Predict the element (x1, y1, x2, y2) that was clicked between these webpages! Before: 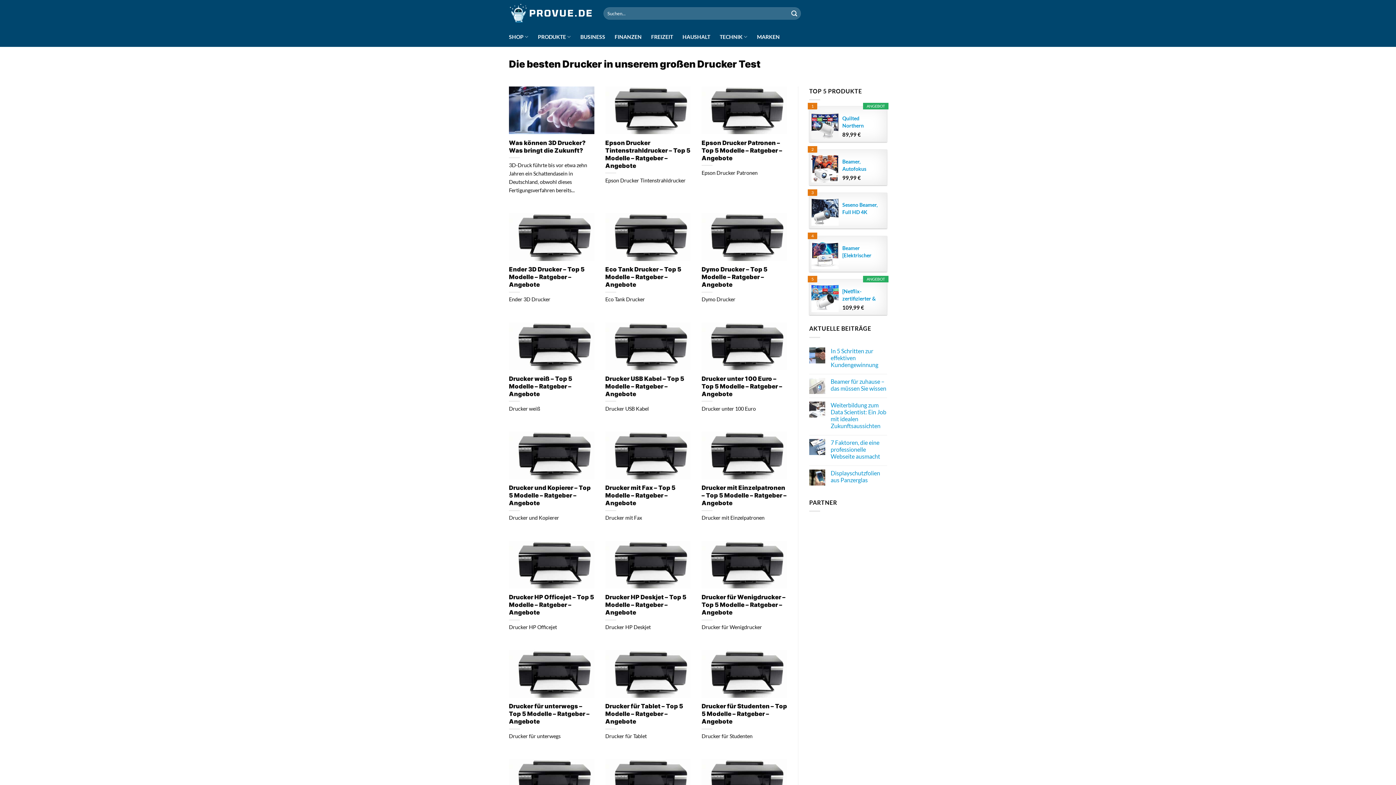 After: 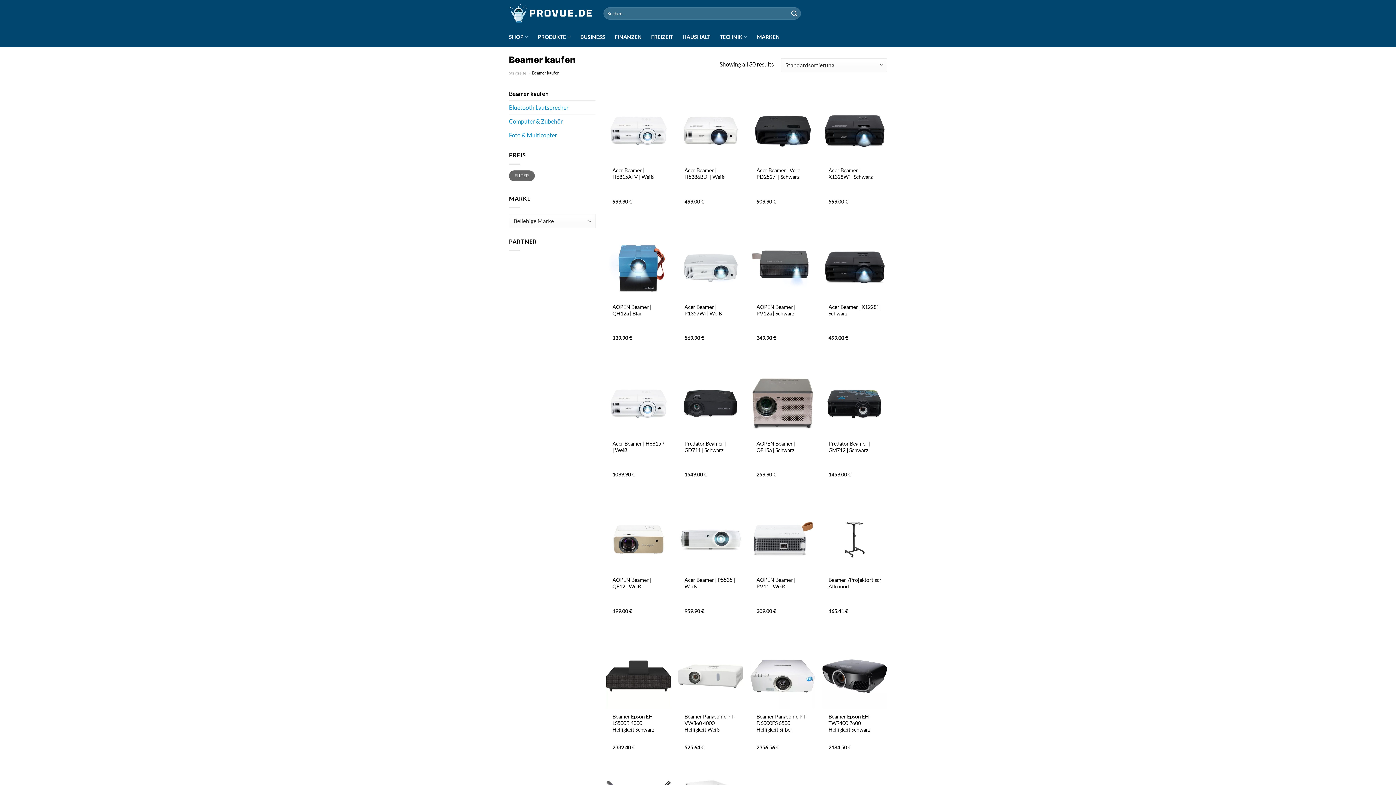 Action: bbox: (509, 29, 528, 44) label: SHOP